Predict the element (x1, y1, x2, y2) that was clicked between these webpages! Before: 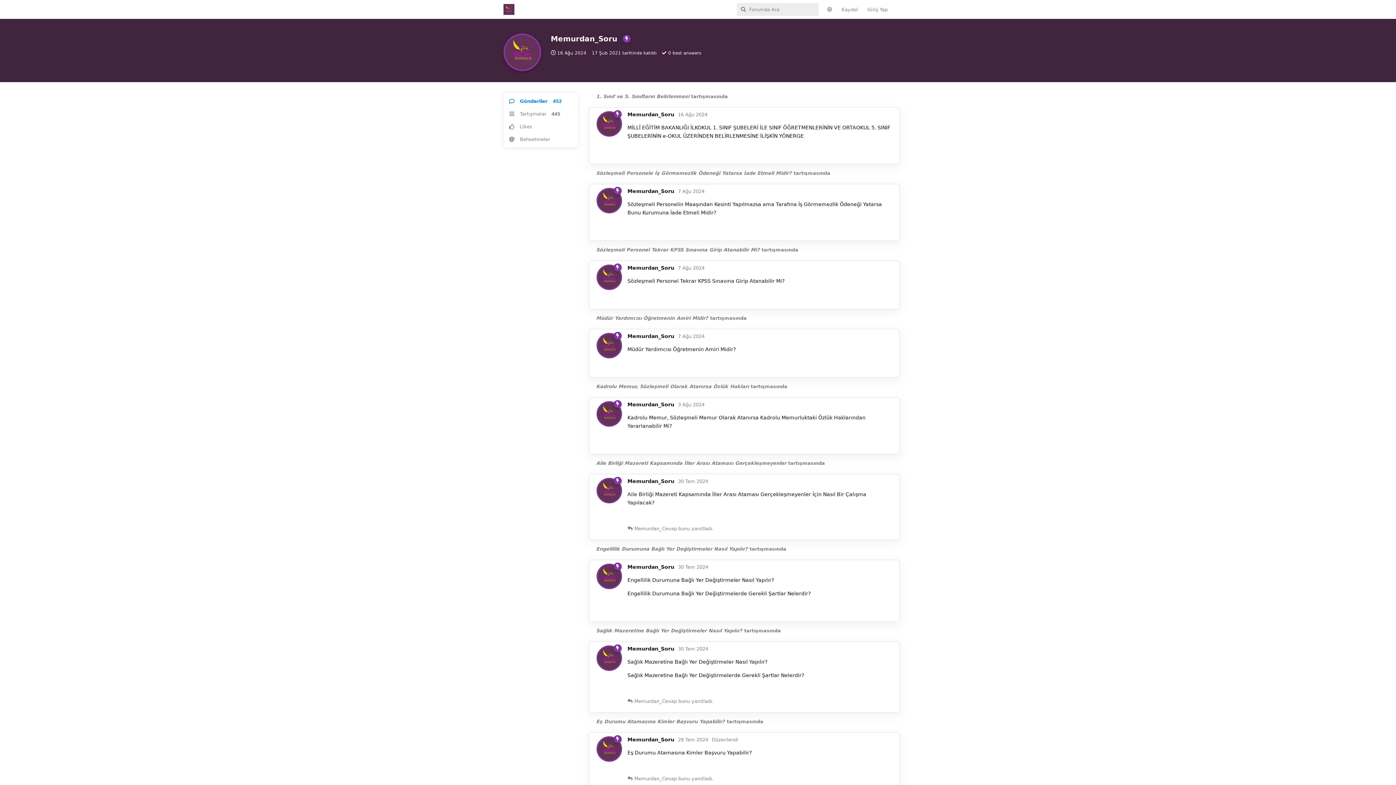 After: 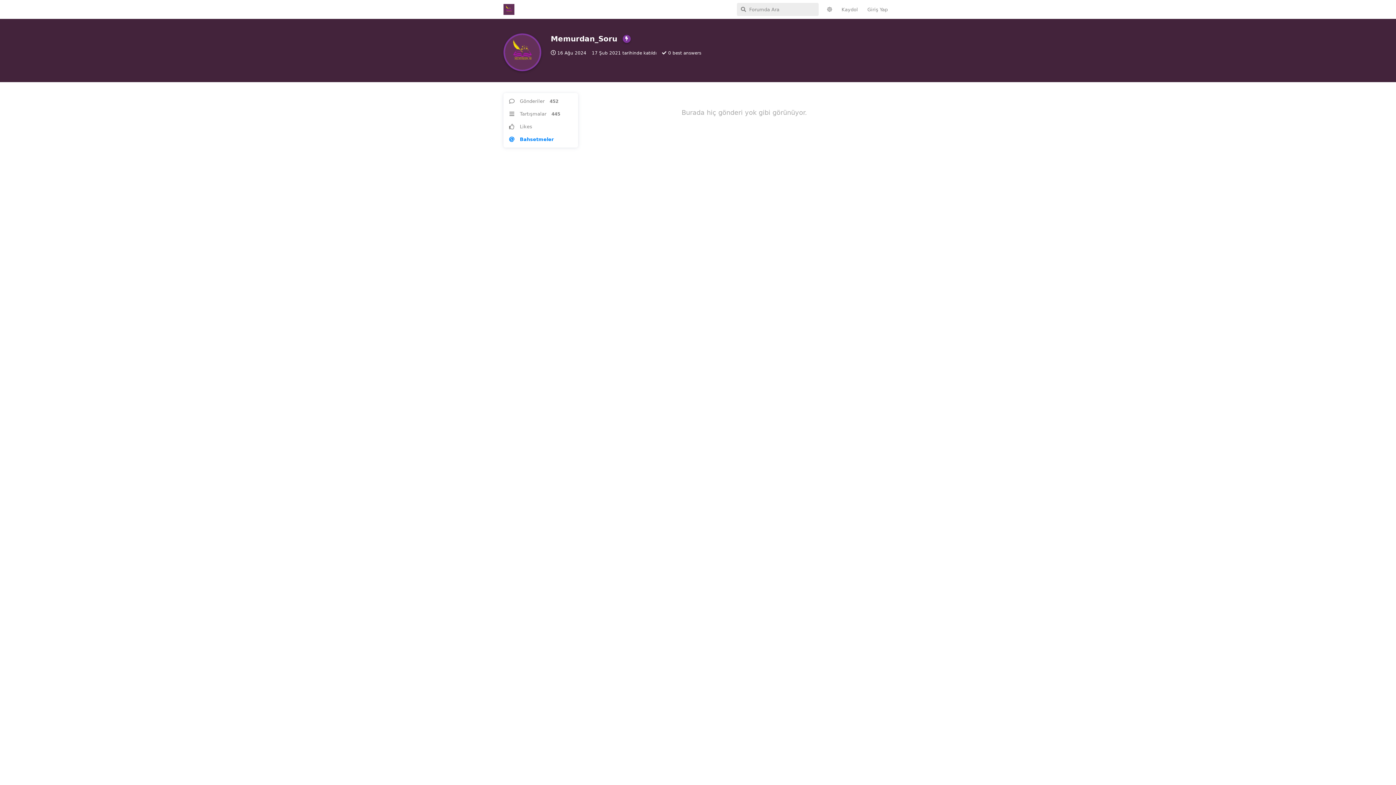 Action: bbox: (509, 133, 572, 145) label: Bahsetmeler